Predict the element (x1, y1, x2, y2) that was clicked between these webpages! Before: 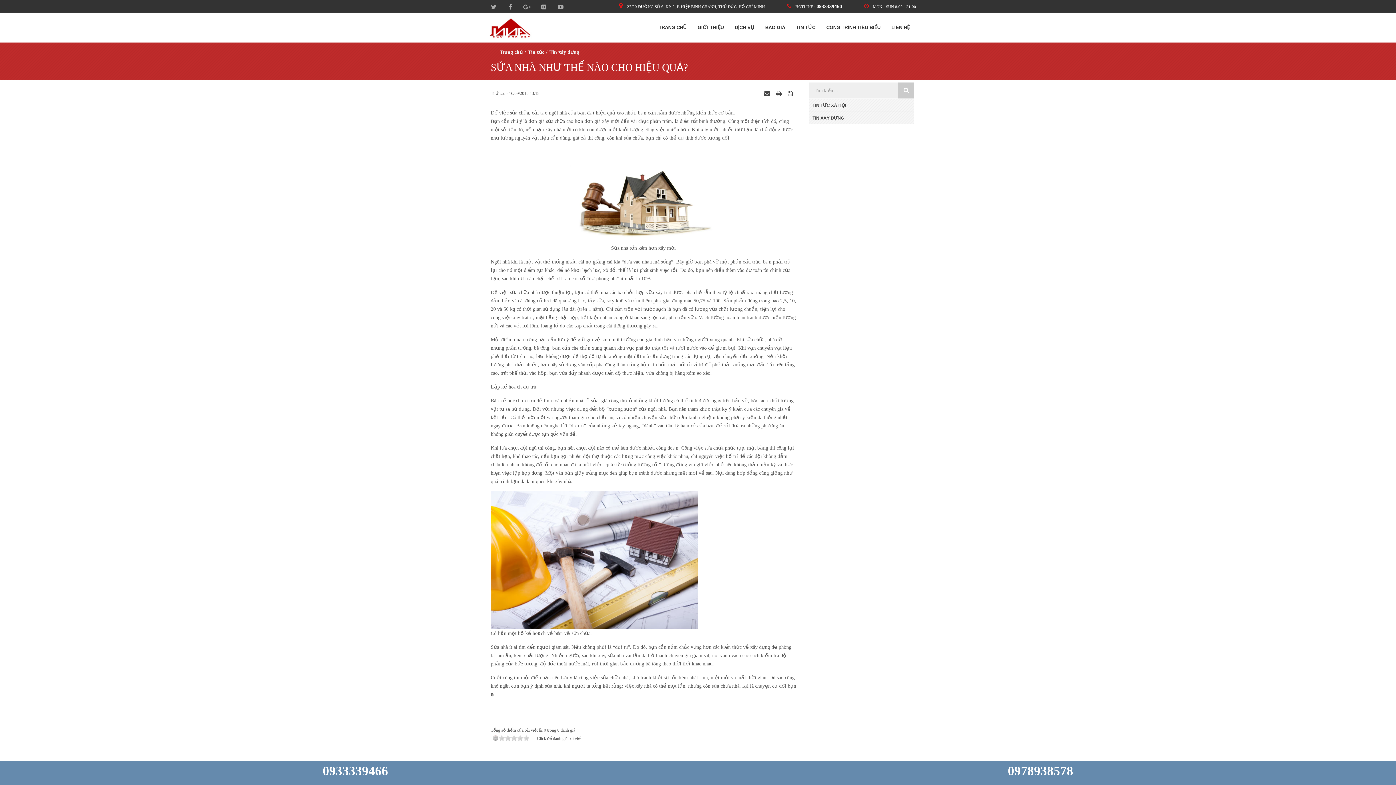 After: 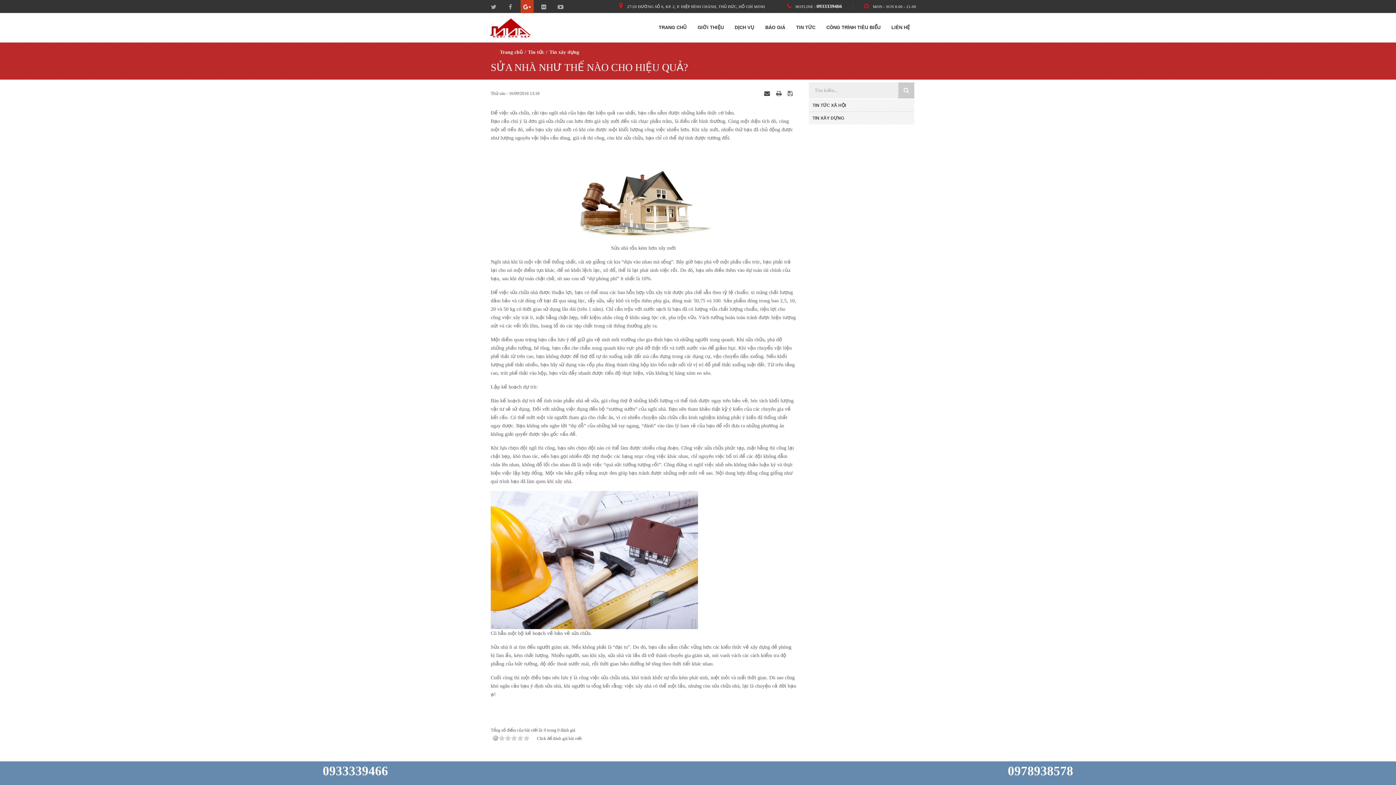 Action: bbox: (520, 0, 535, 14)